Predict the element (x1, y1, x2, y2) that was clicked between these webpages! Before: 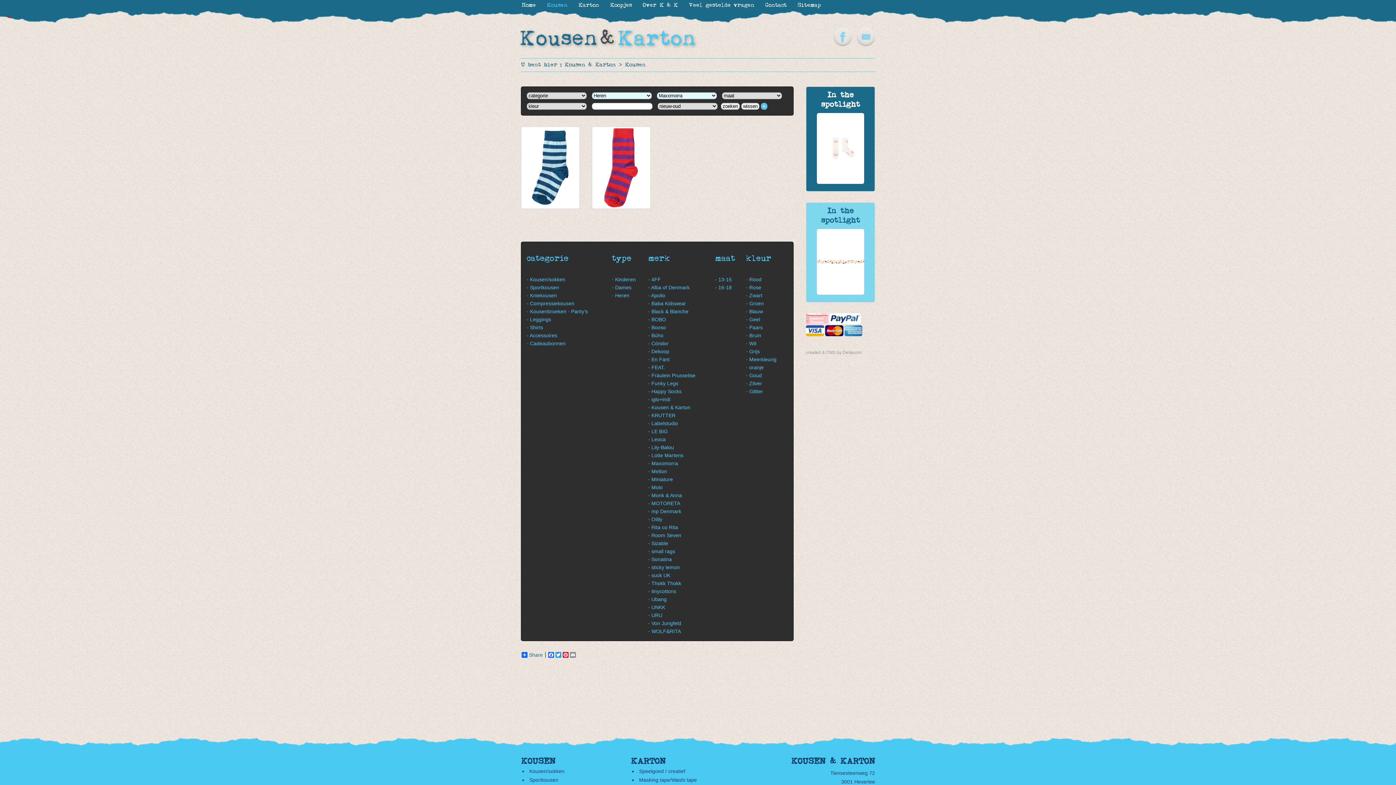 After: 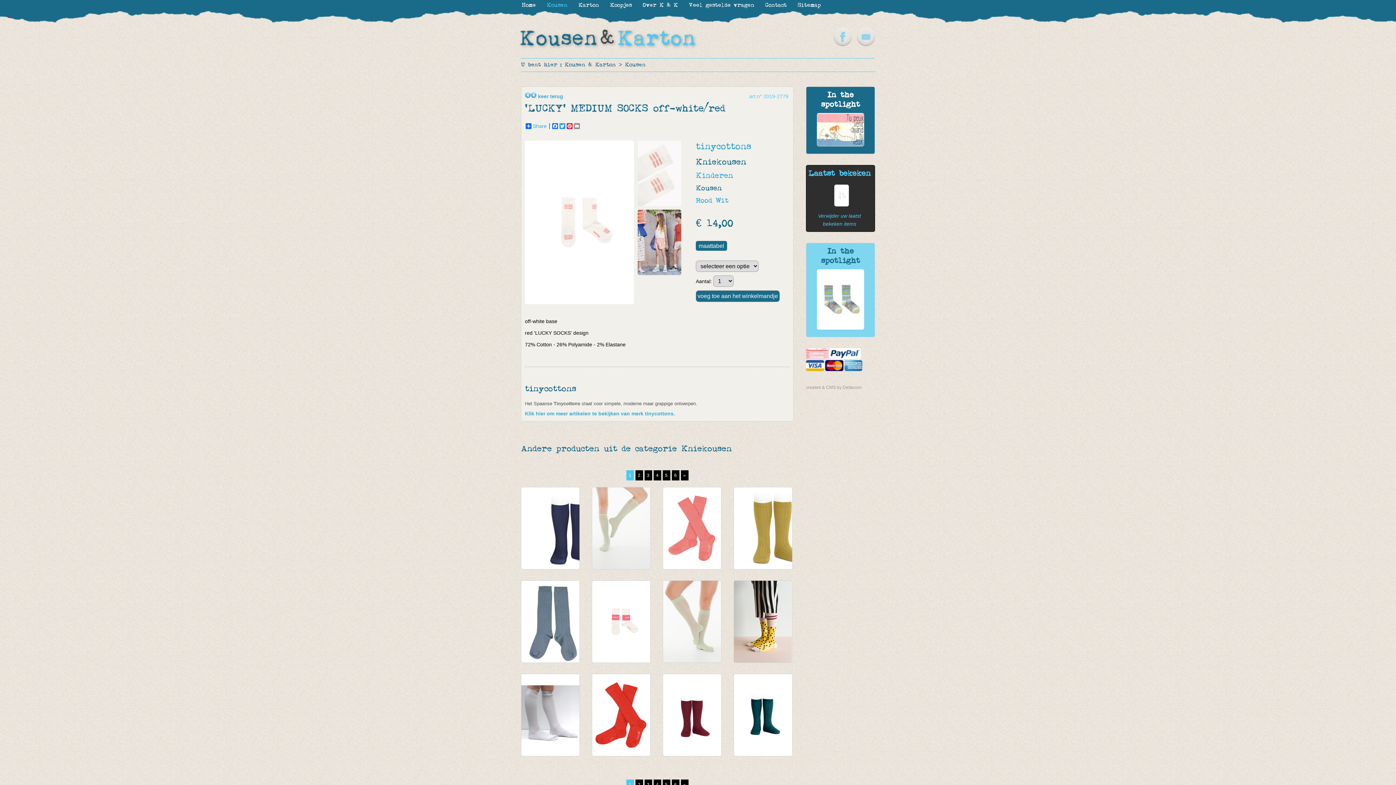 Action: bbox: (817, 179, 864, 185)